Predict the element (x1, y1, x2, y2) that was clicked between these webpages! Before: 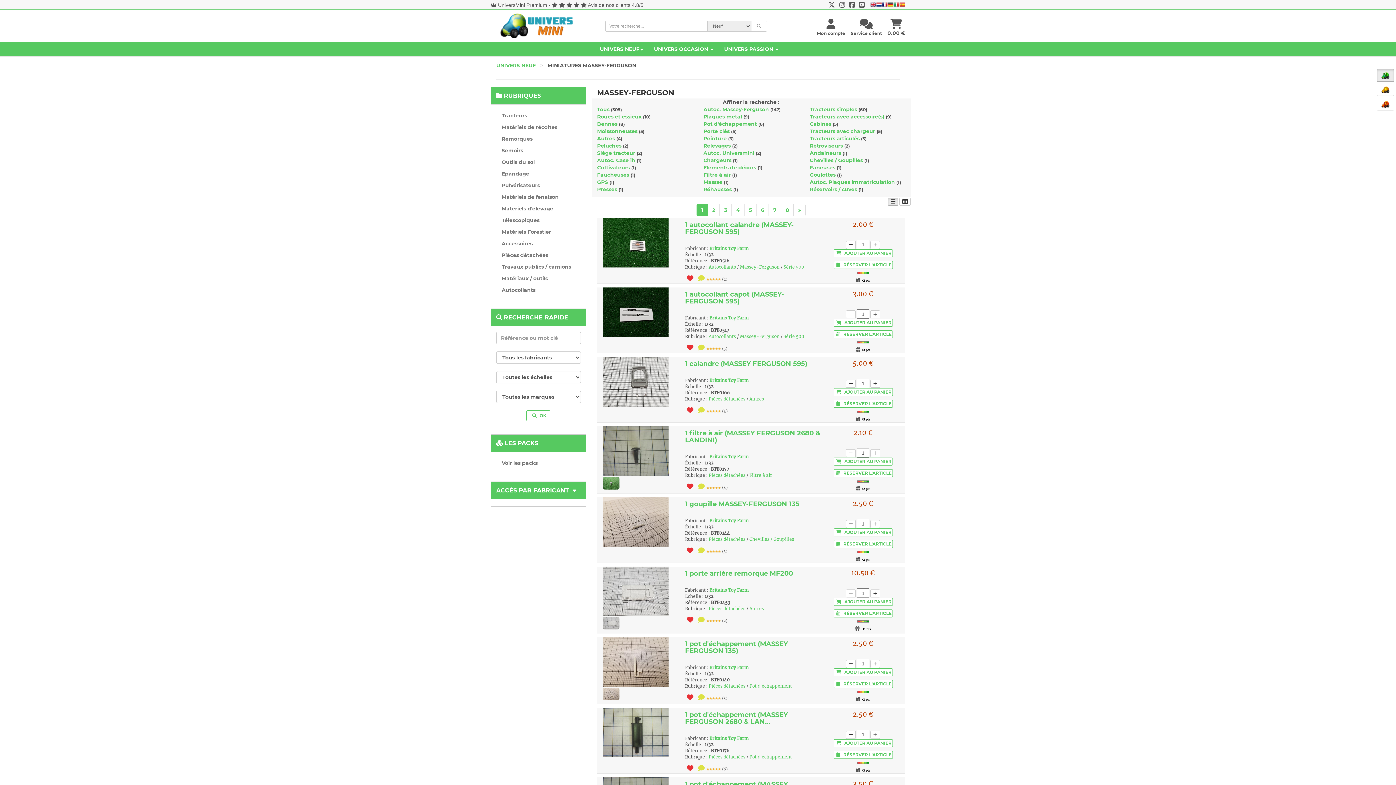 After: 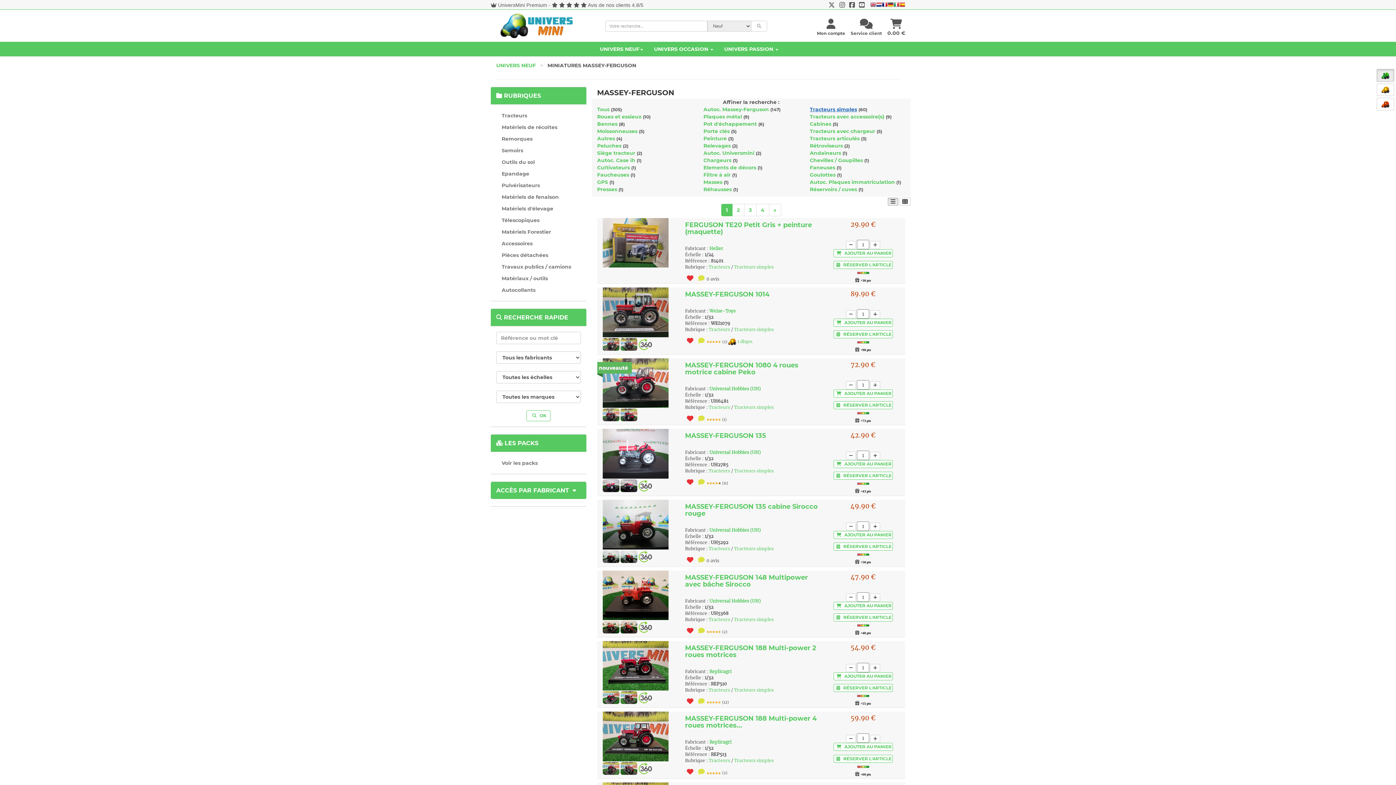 Action: bbox: (809, 106, 857, 112) label: Tracteurs simples